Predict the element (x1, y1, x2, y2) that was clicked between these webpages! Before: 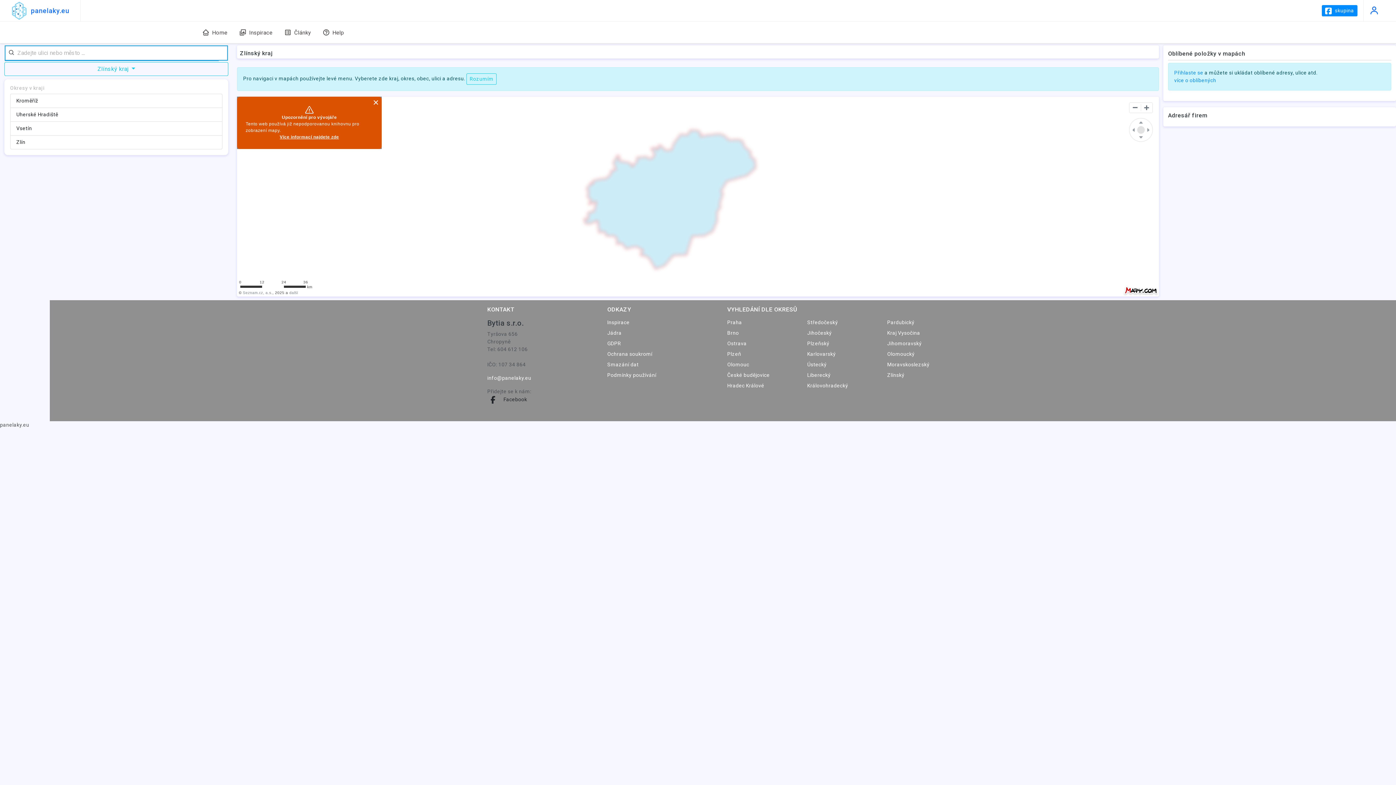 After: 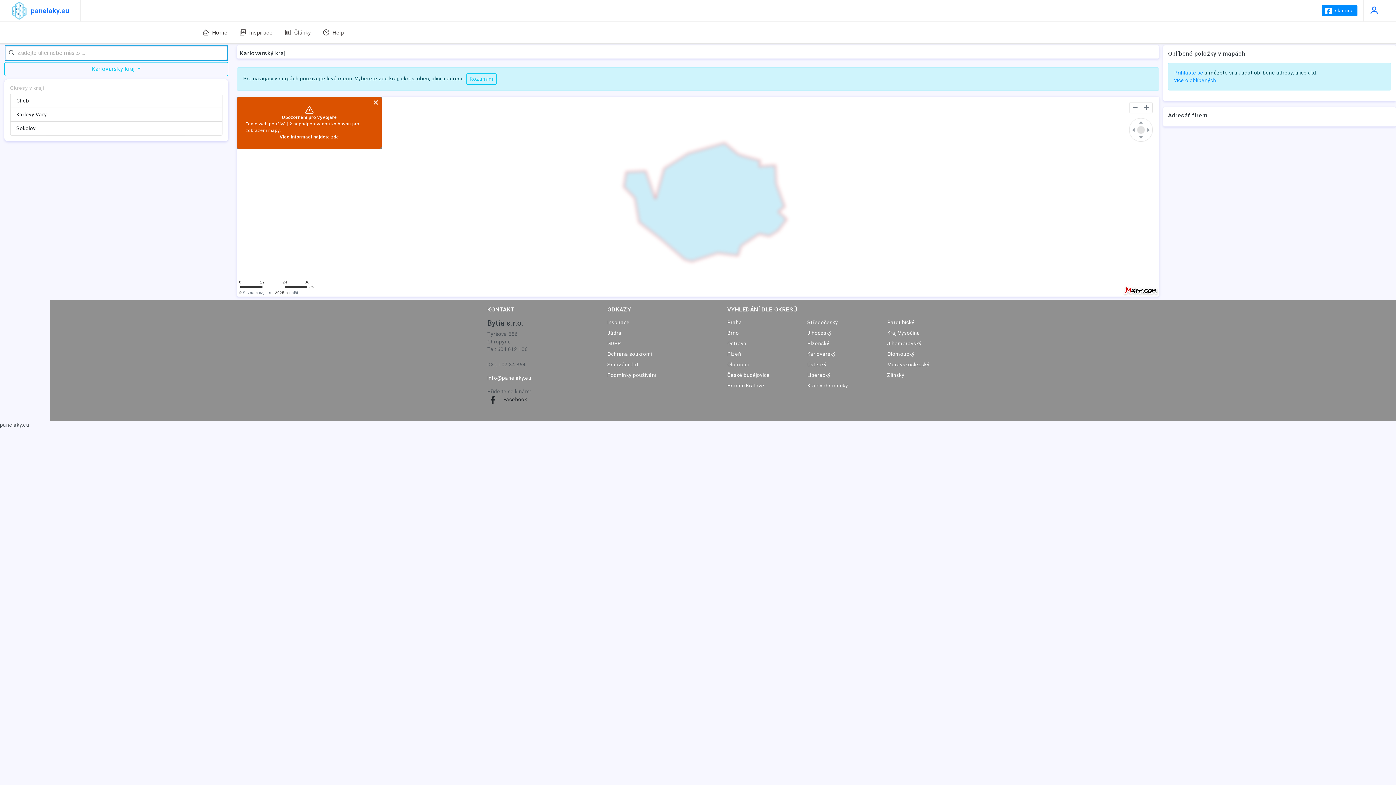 Action: label: Karlovarský bbox: (807, 351, 836, 357)